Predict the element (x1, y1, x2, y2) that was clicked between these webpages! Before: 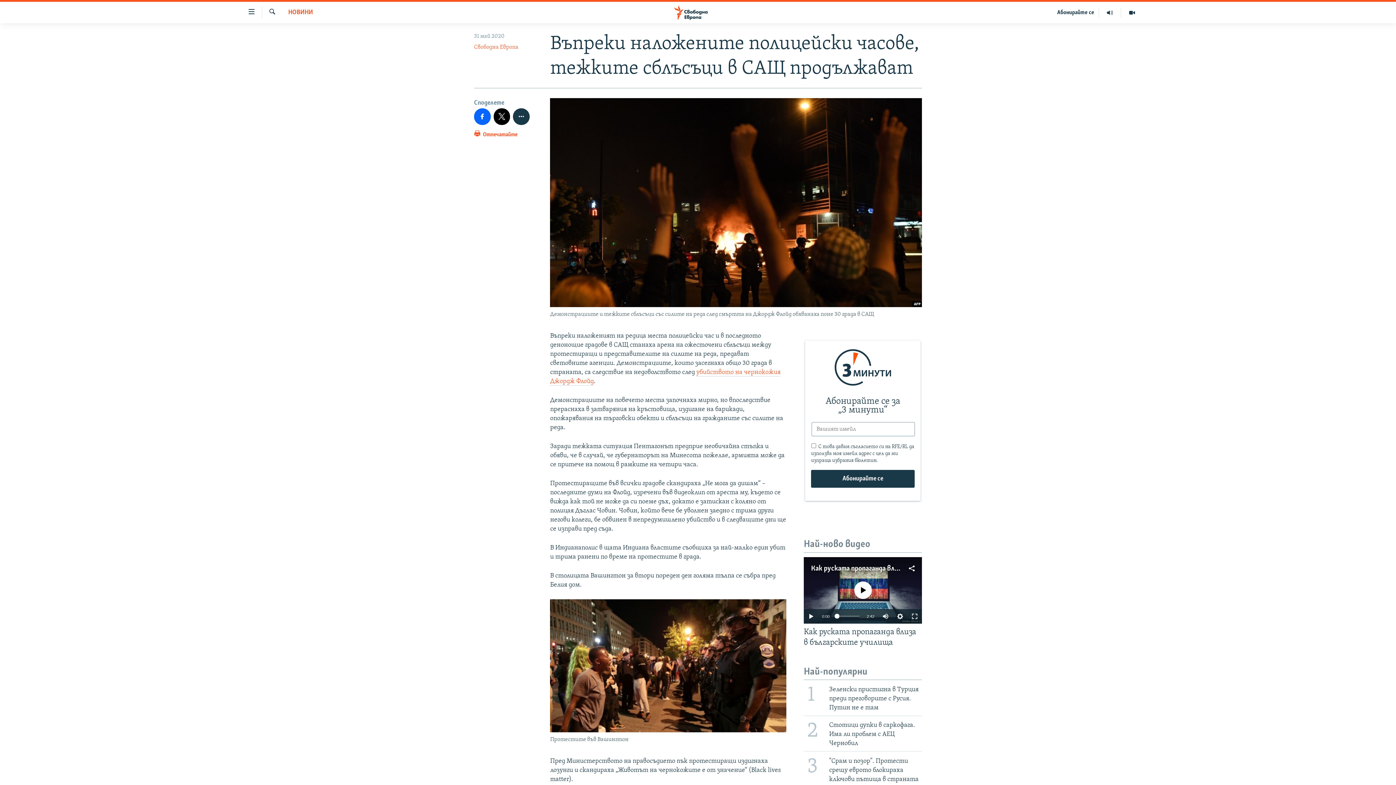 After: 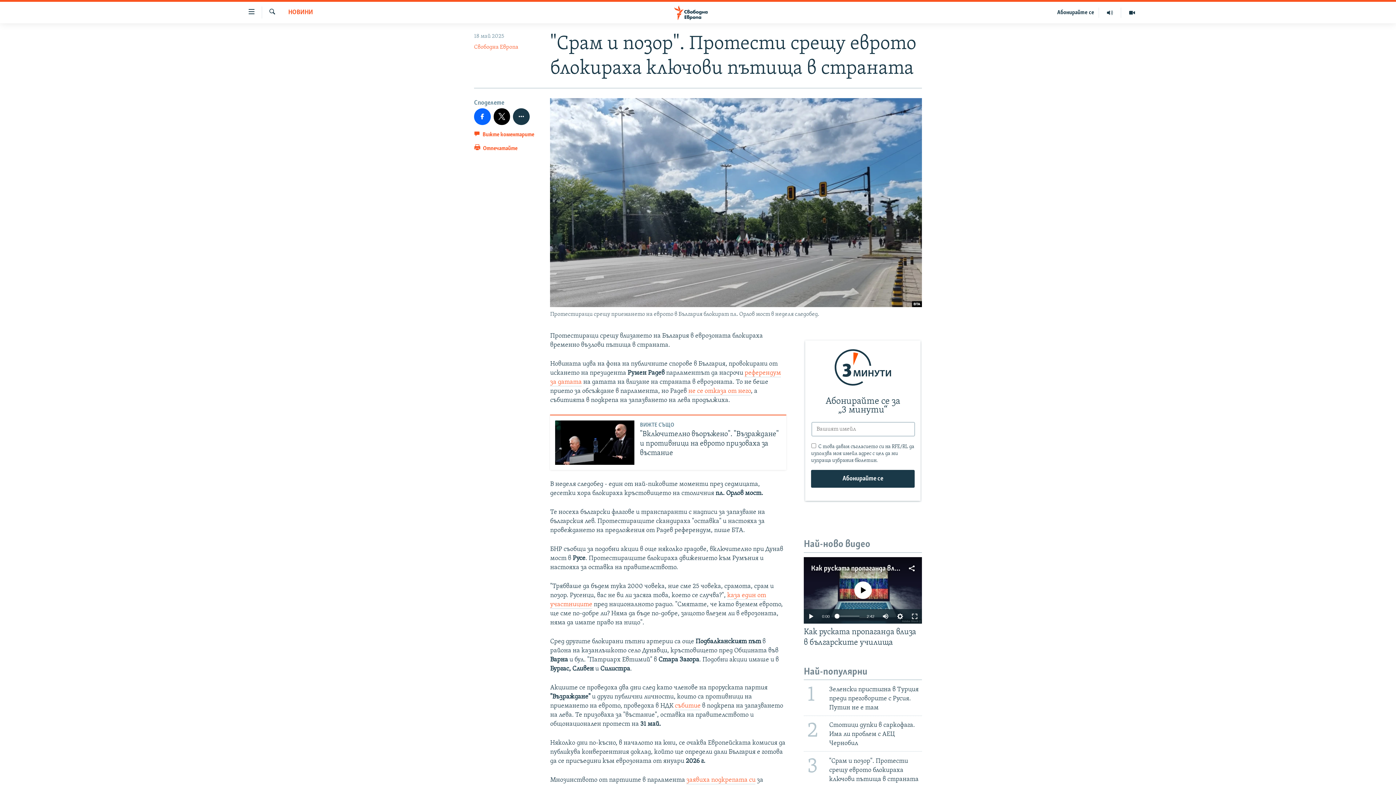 Action: label: 3
"Срам и позор". Протести срещу еврото блокираха ключови пътища в страната bbox: (799, 751, 926, 787)